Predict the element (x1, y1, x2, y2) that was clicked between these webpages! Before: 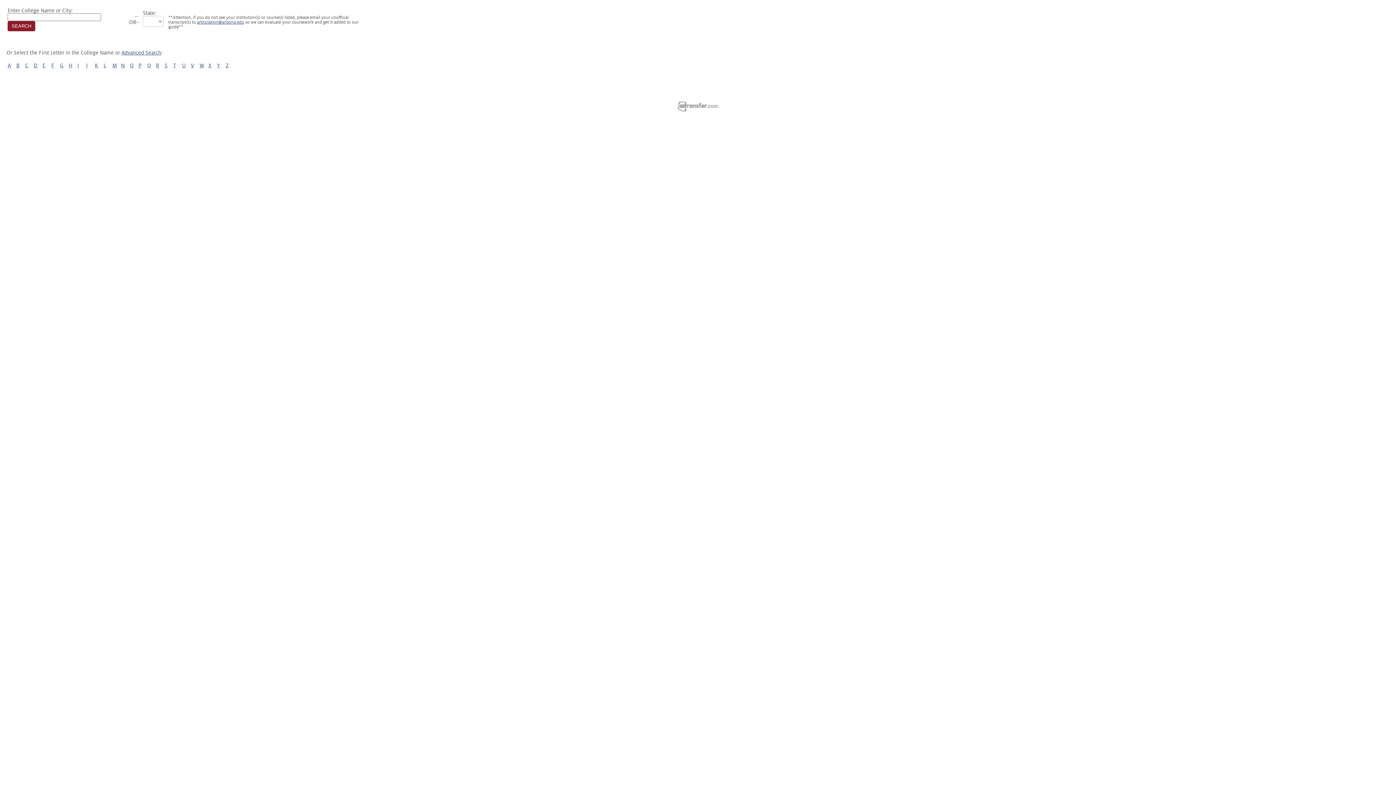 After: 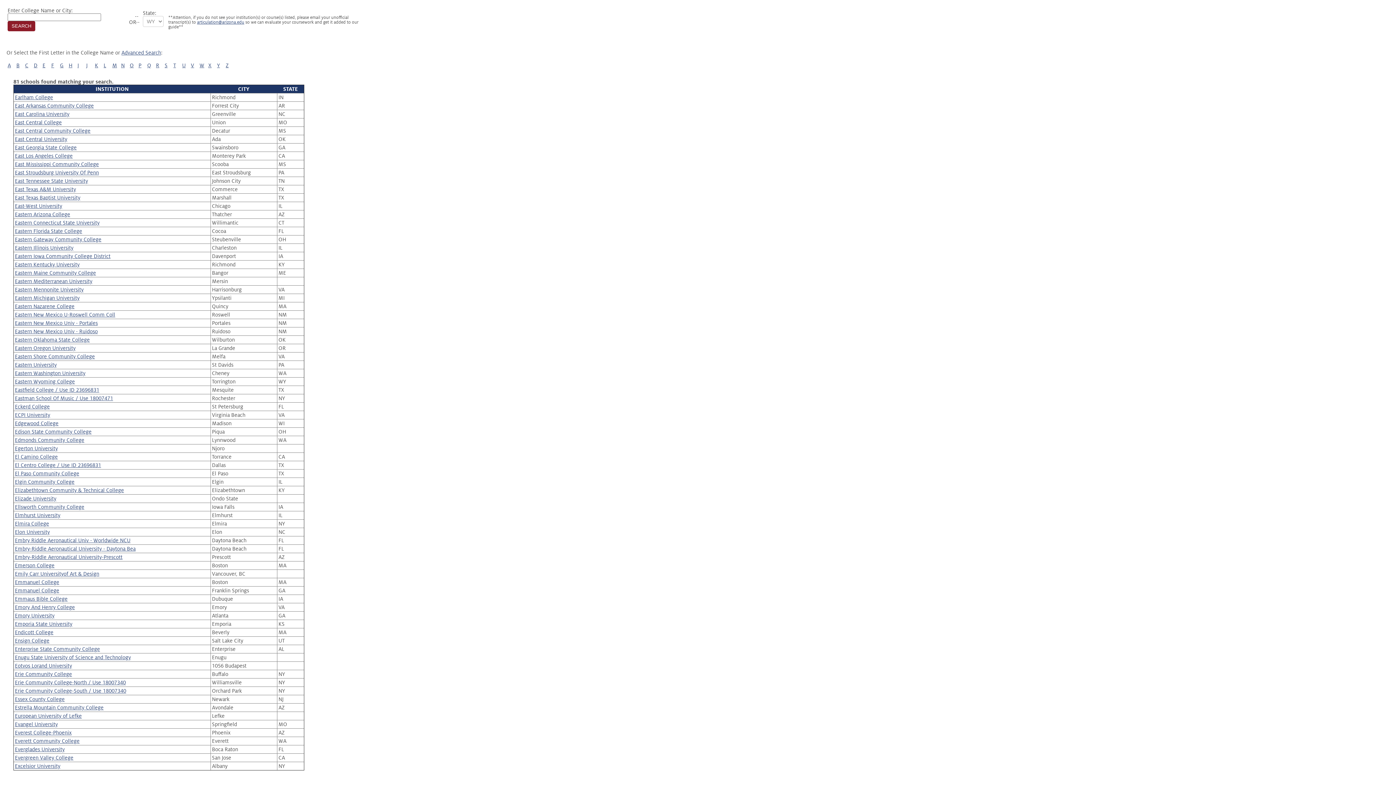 Action: bbox: (42, 62, 45, 68) label: E